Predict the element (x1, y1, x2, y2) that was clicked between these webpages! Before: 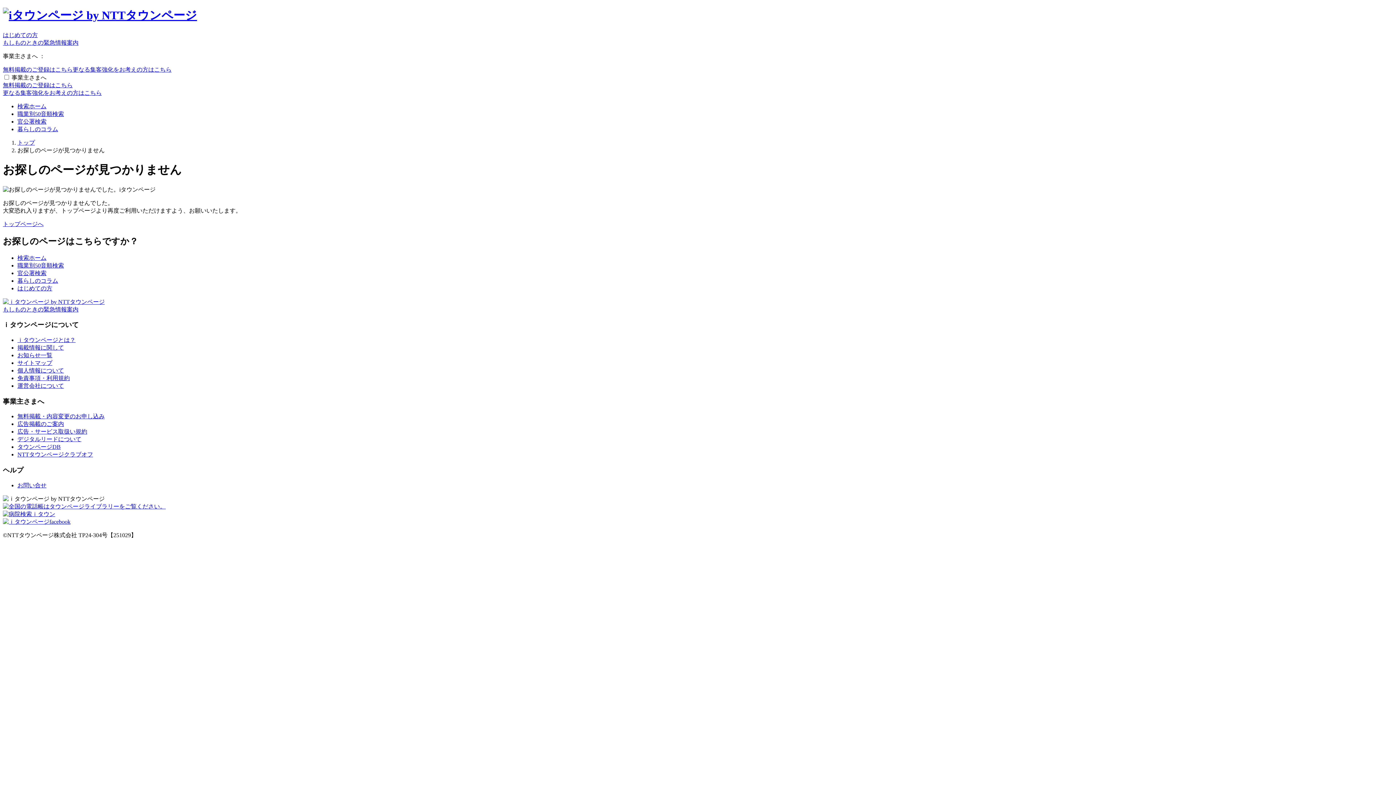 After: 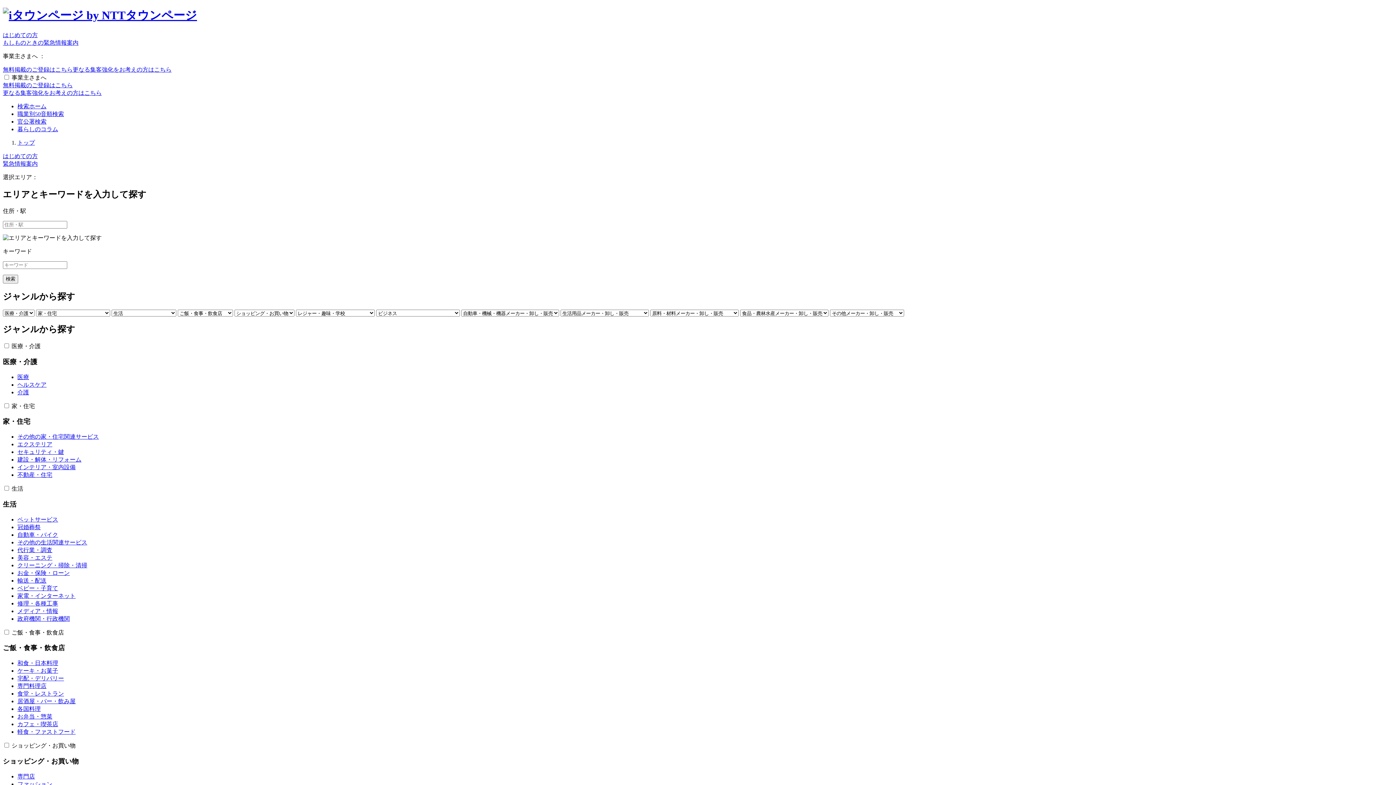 Action: label: 検索ホーム bbox: (17, 103, 46, 109)